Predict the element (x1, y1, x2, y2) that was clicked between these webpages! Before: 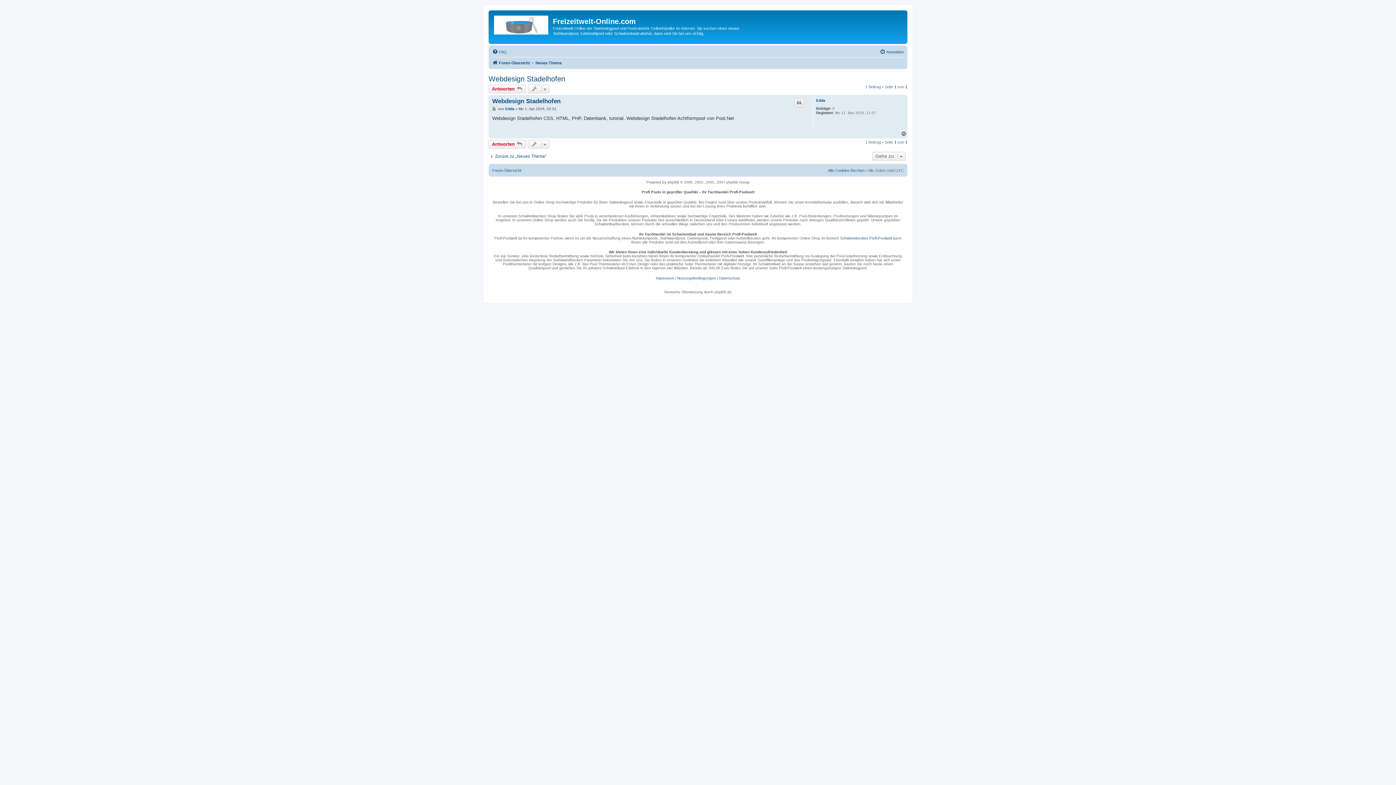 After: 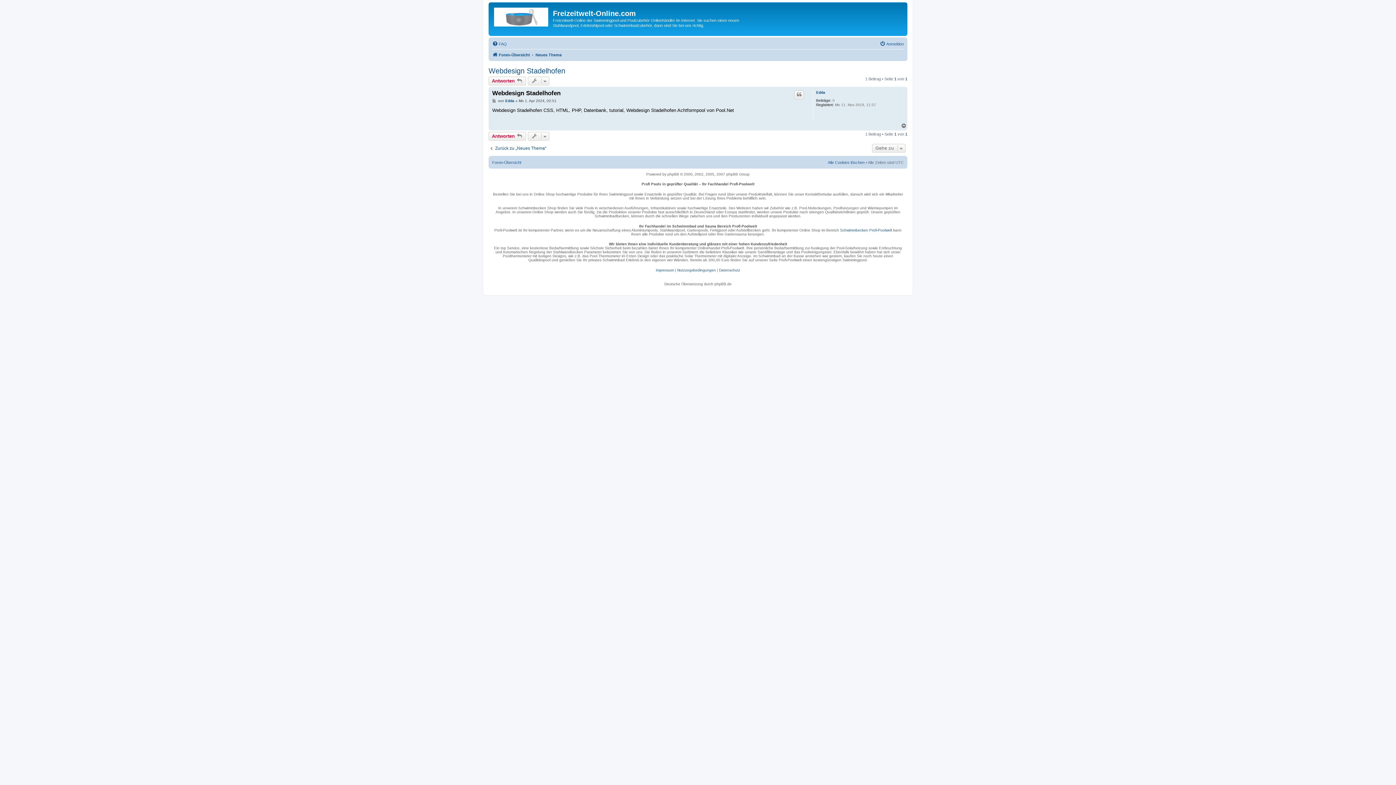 Action: label: Beitrag bbox: (492, 106, 497, 111)